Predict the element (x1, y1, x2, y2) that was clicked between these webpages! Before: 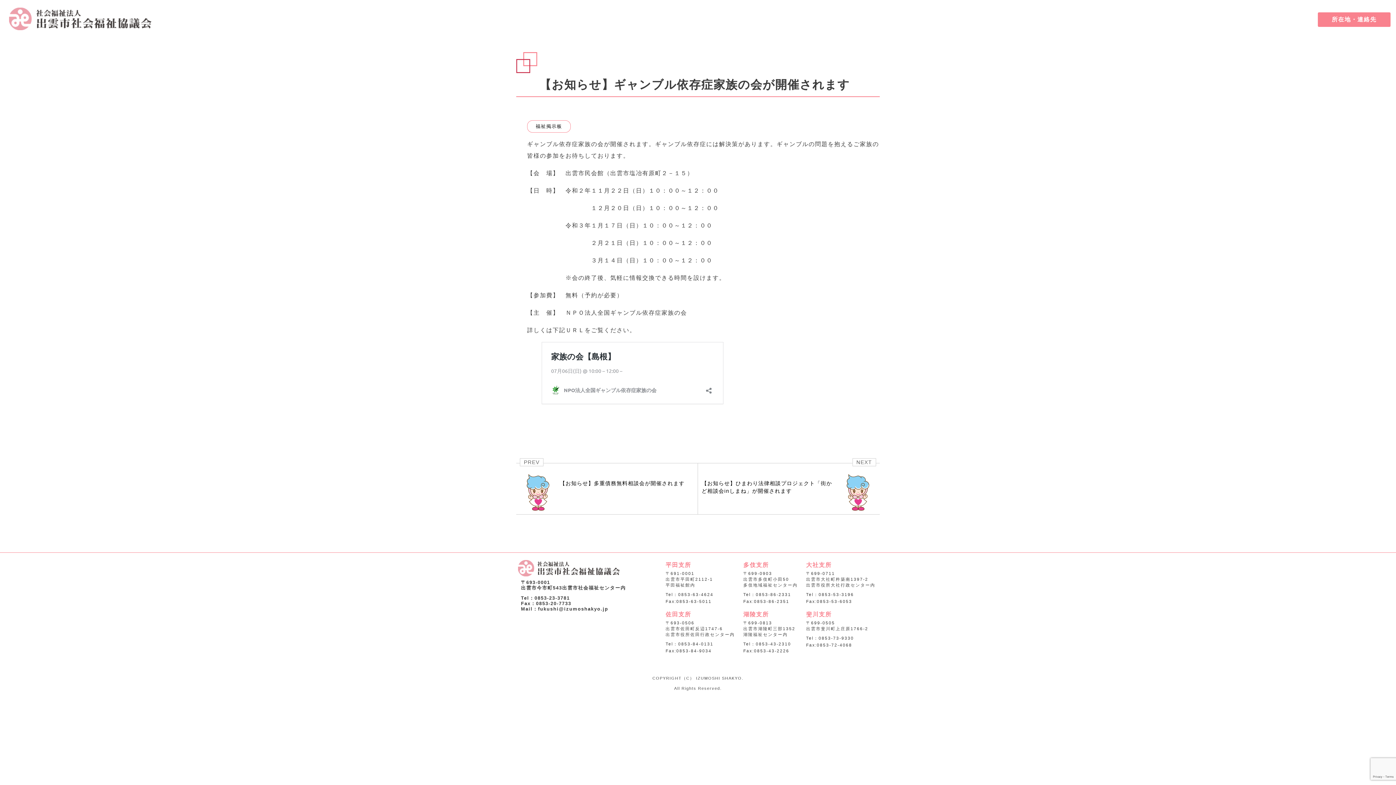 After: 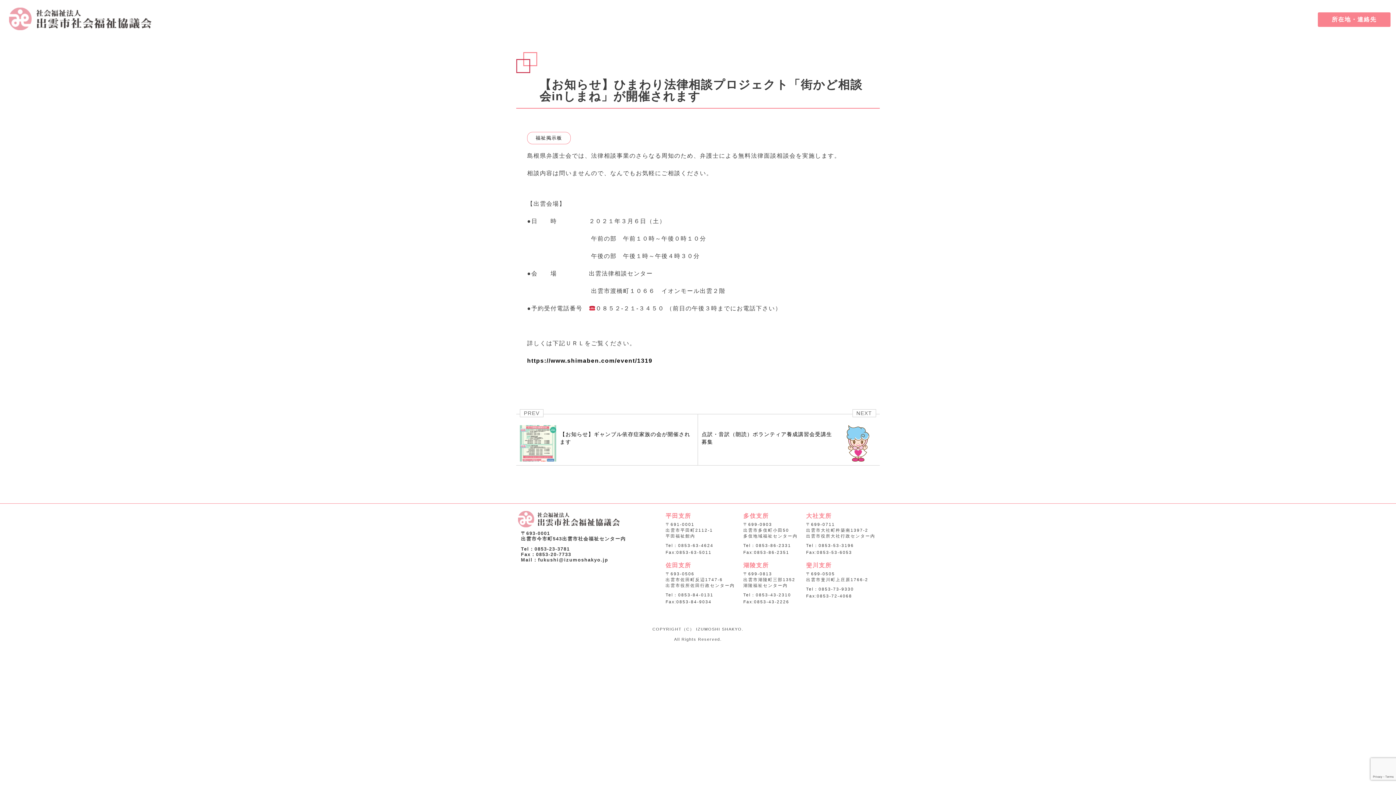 Action: label: NEXT

【お知らせ】ひまわり法律相談プロジェクト「街かど相談会inしまね」が開催されます bbox: (698, 463, 880, 515)